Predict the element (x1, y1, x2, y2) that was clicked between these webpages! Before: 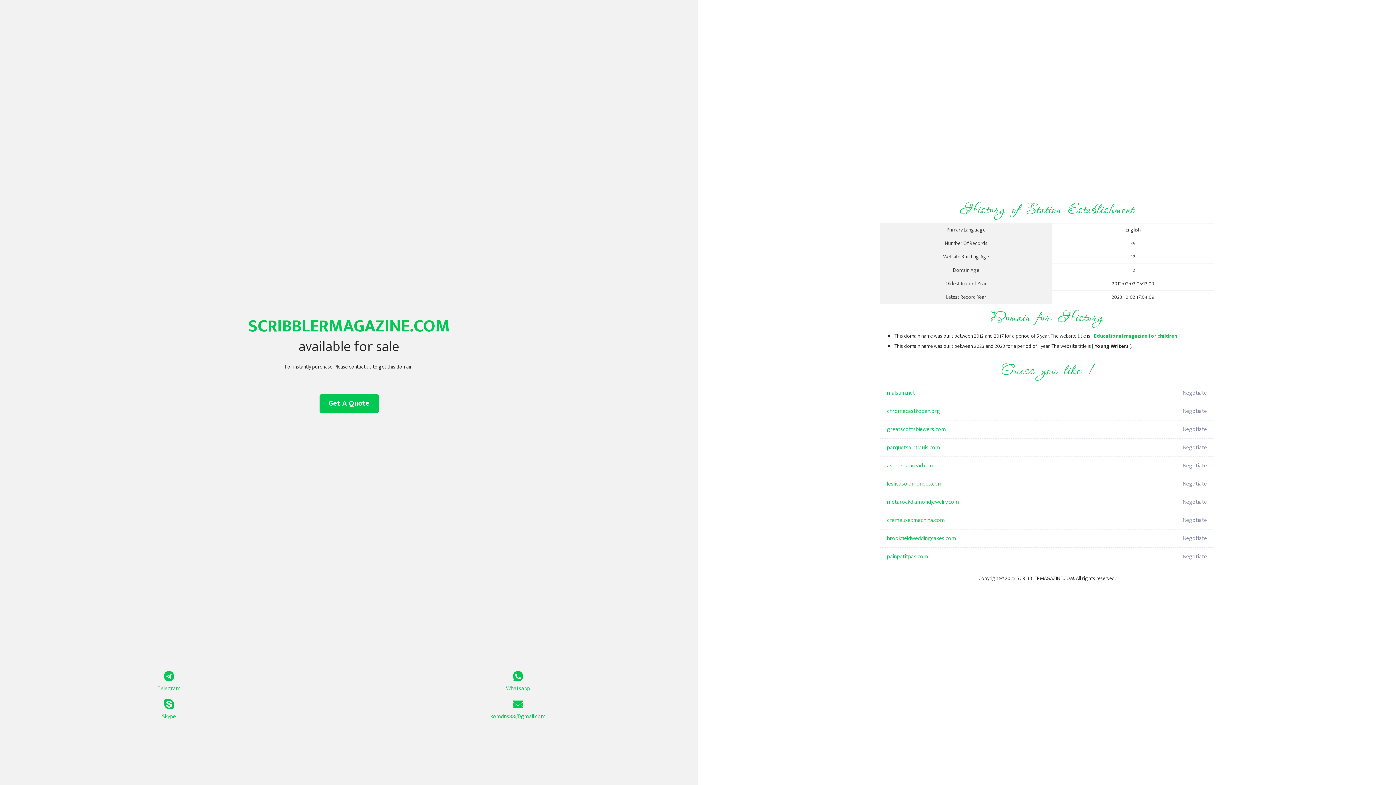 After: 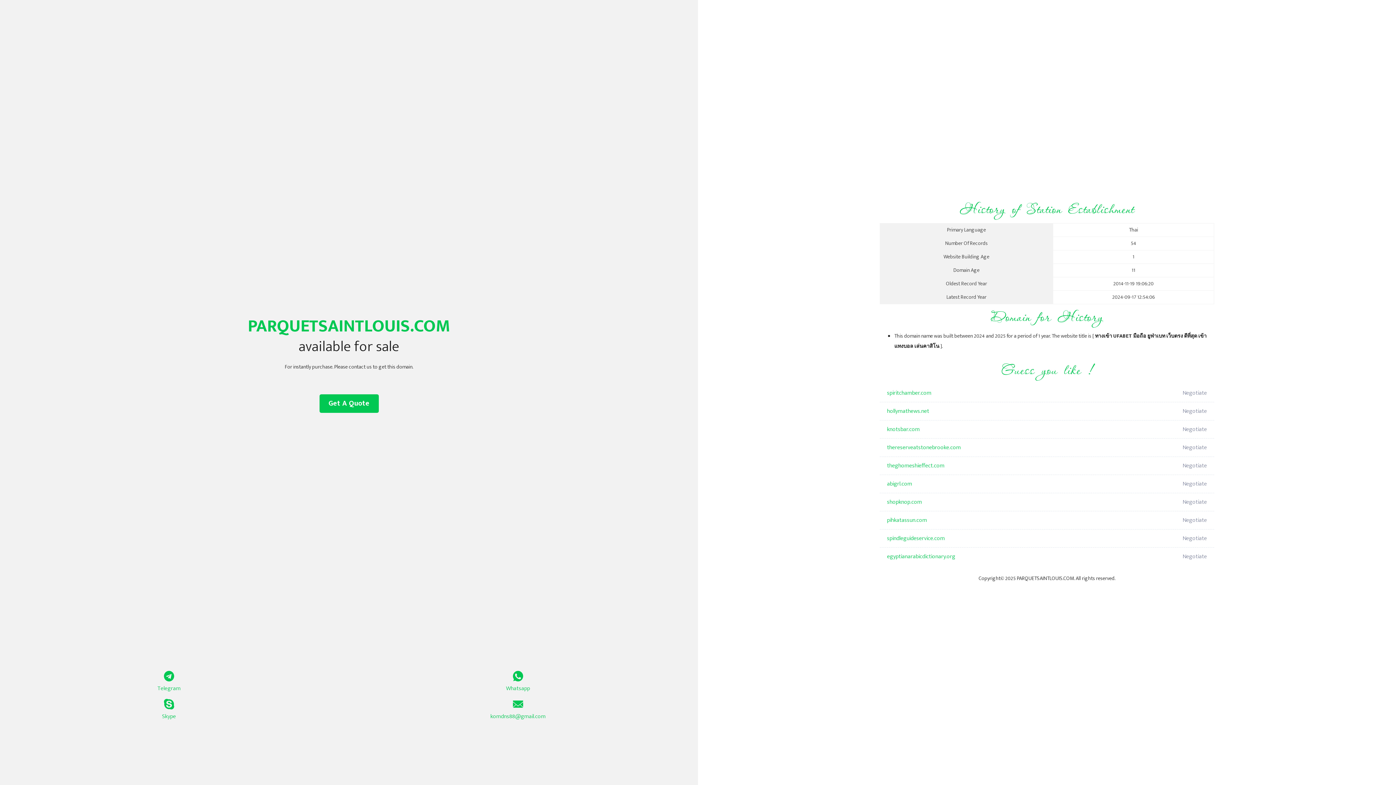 Action: label: parquetsaintlouis.com bbox: (887, 438, 1098, 457)